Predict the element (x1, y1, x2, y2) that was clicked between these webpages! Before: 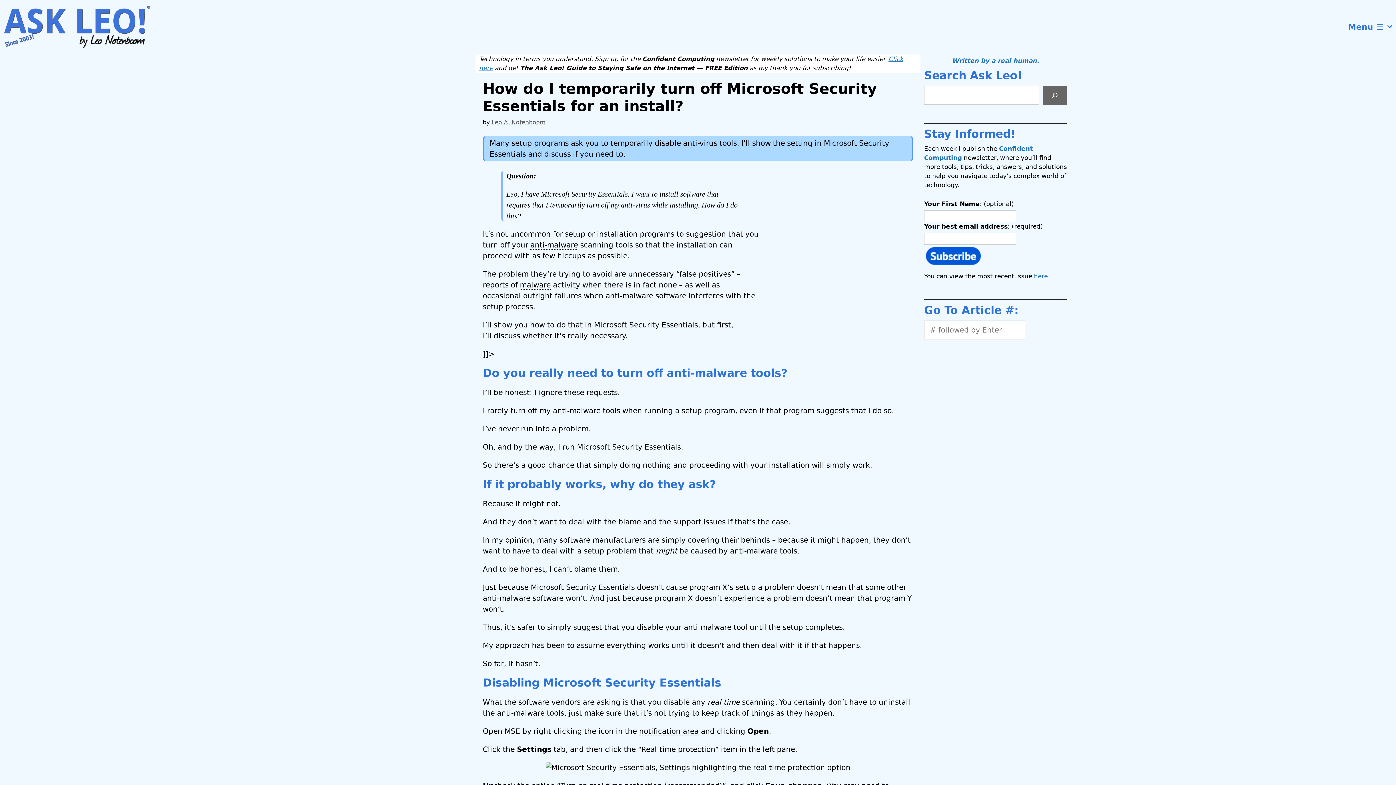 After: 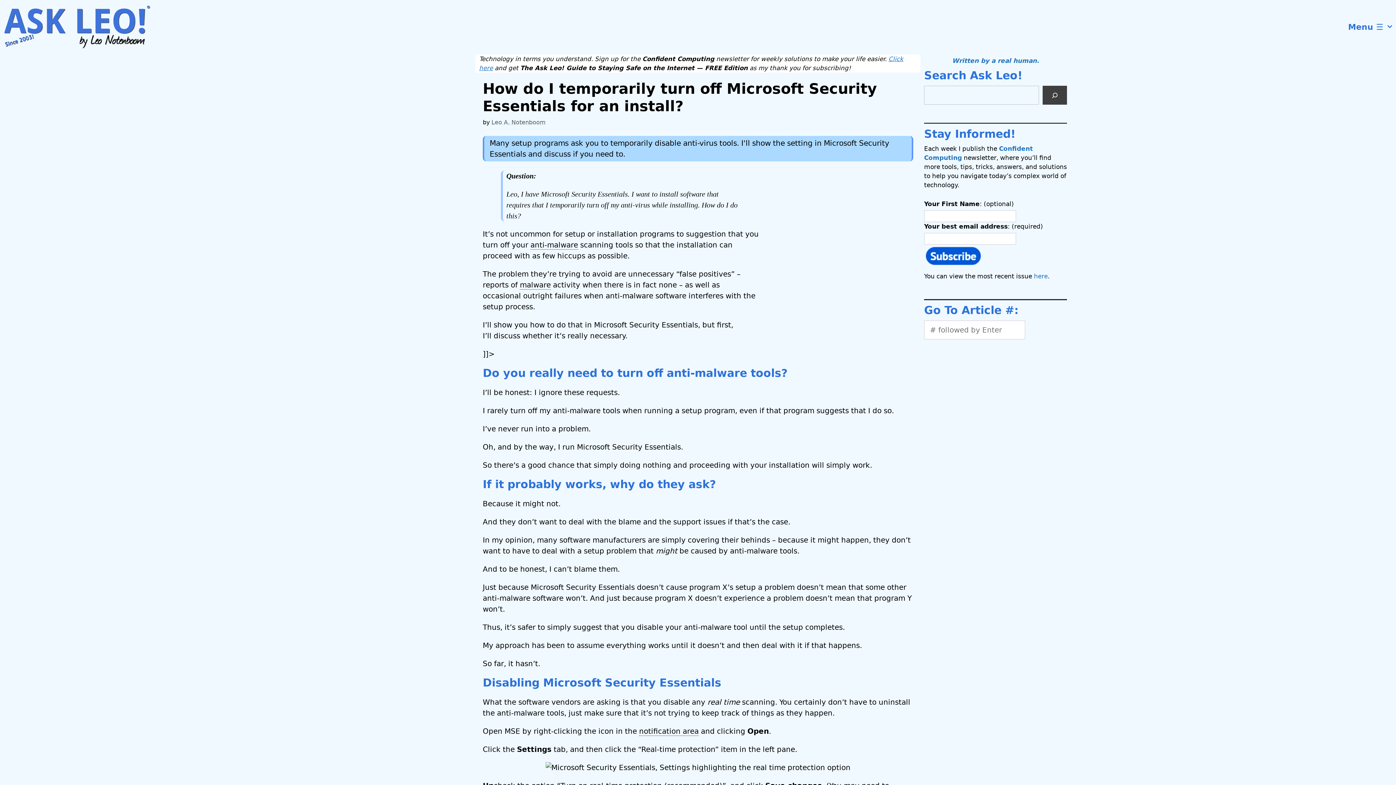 Action: label: Search Ask Leo! bbox: (1042, 85, 1067, 104)